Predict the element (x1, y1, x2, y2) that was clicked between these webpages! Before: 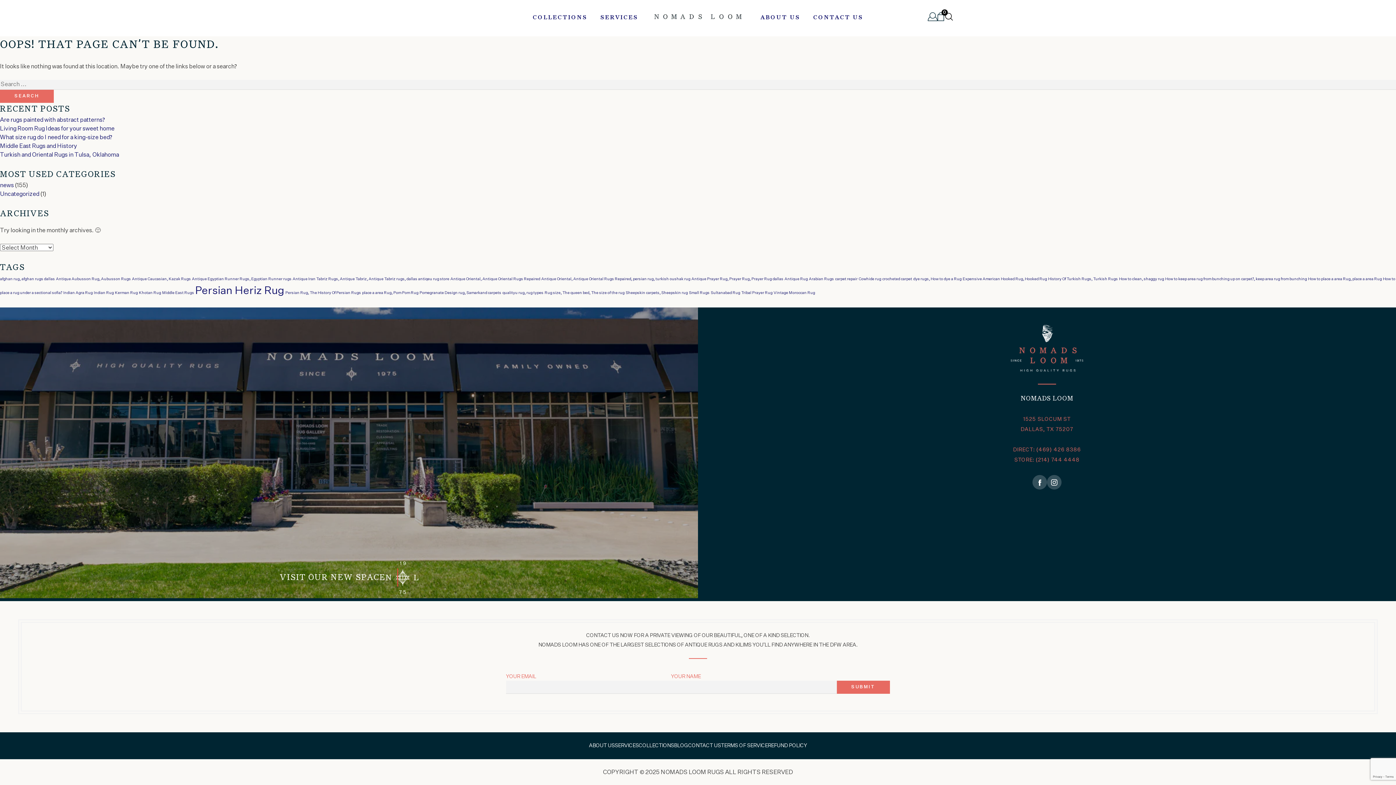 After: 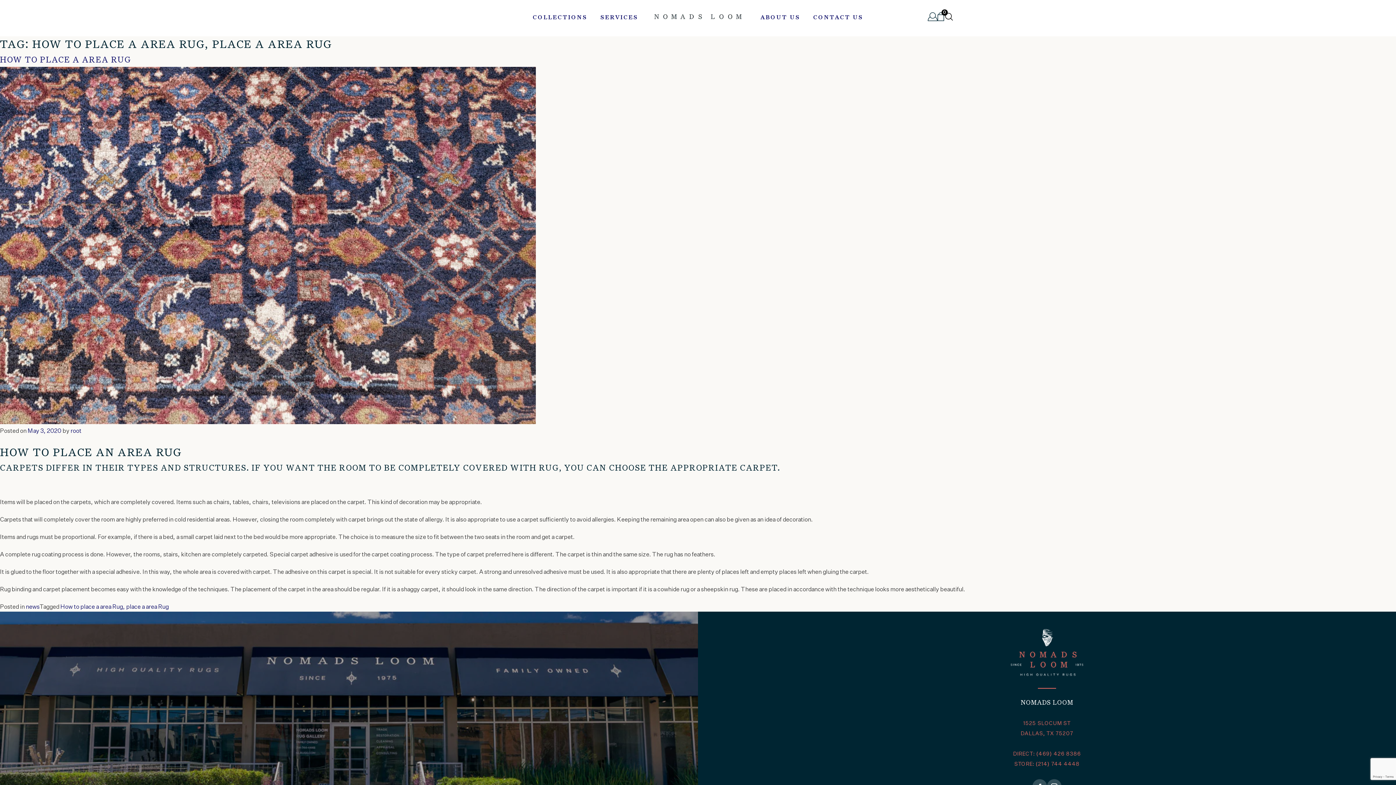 Action: label: How to place a area Rug, place a area Rug (1 item) bbox: (1308, 277, 1382, 281)